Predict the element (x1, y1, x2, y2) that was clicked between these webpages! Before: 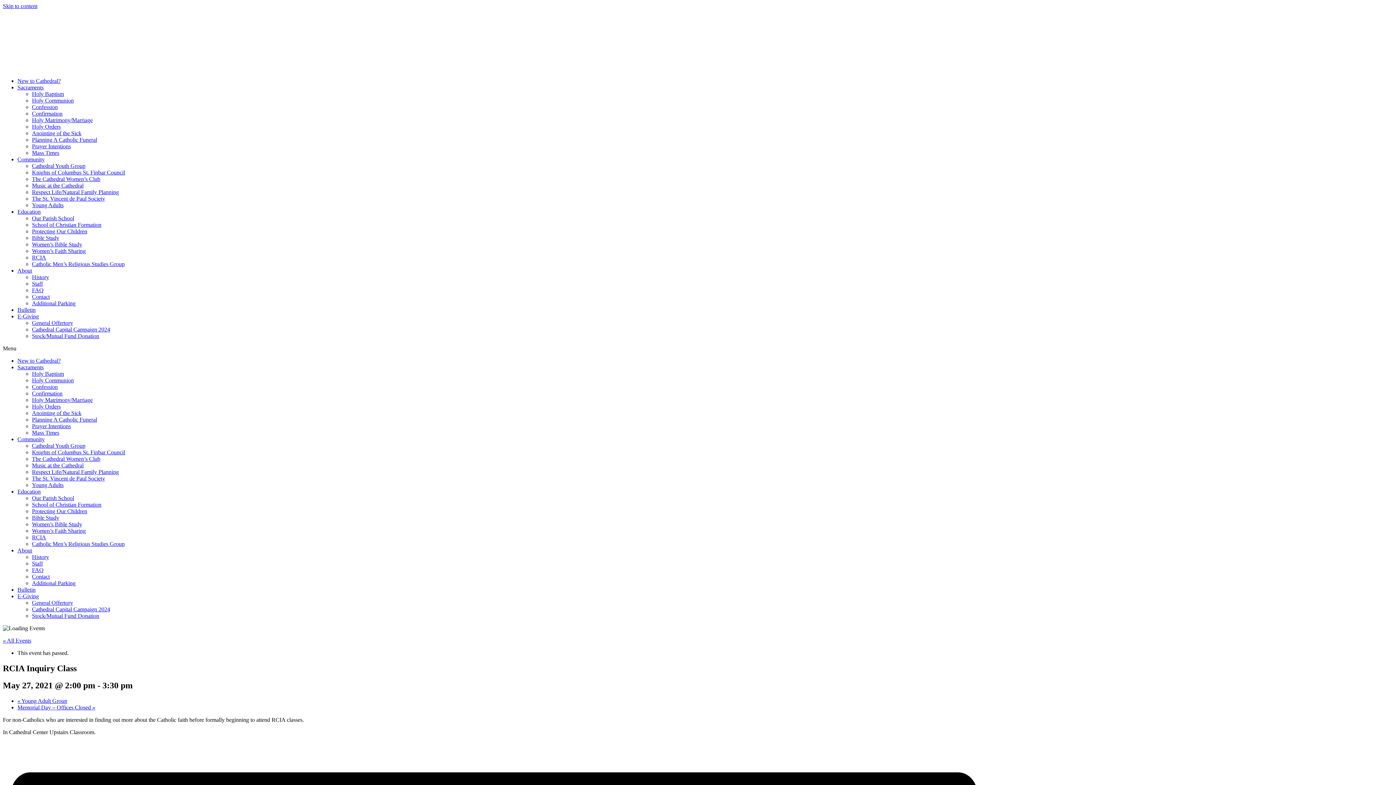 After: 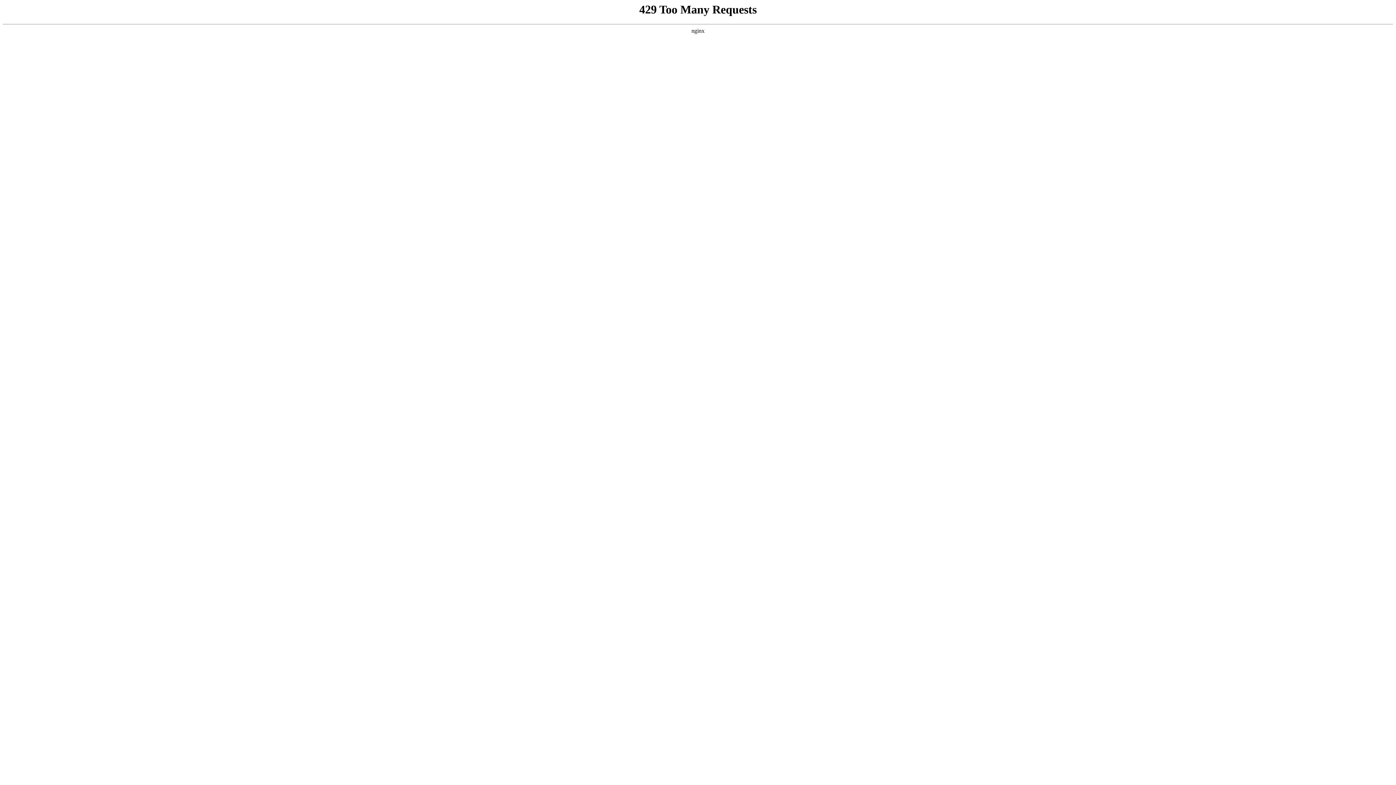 Action: label: Young Adults bbox: (32, 202, 63, 208)